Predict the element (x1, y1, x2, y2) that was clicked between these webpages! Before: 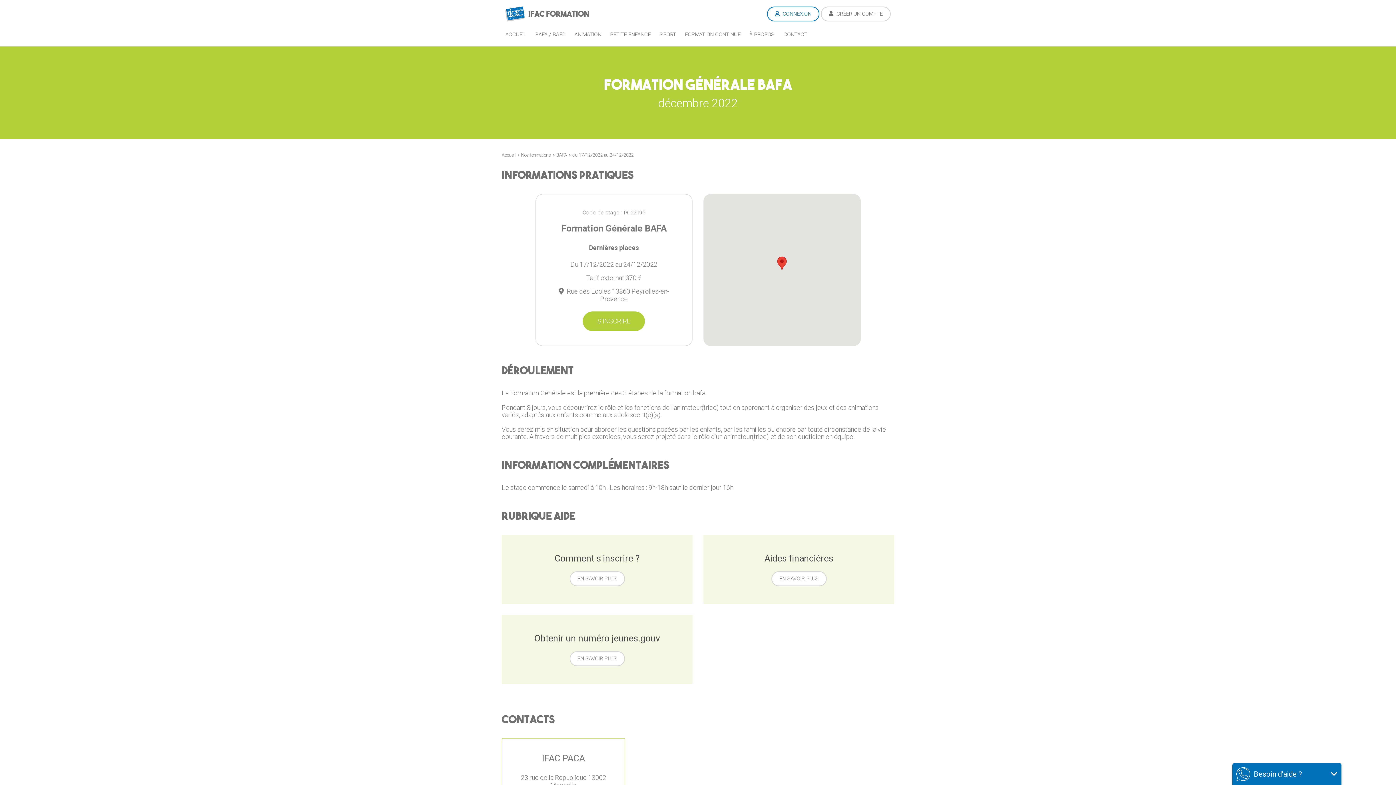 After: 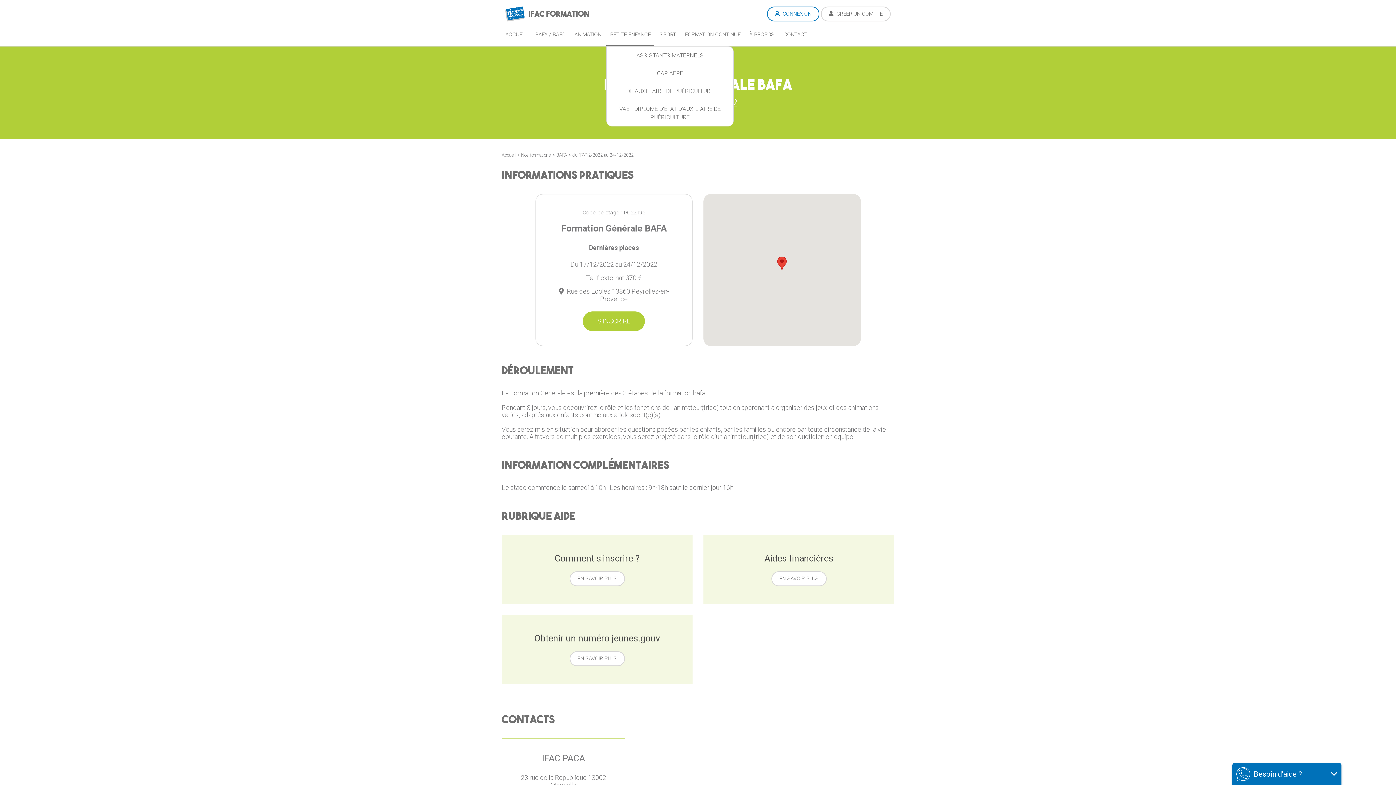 Action: bbox: (606, 23, 654, 46) label: PETITE ENFANCE